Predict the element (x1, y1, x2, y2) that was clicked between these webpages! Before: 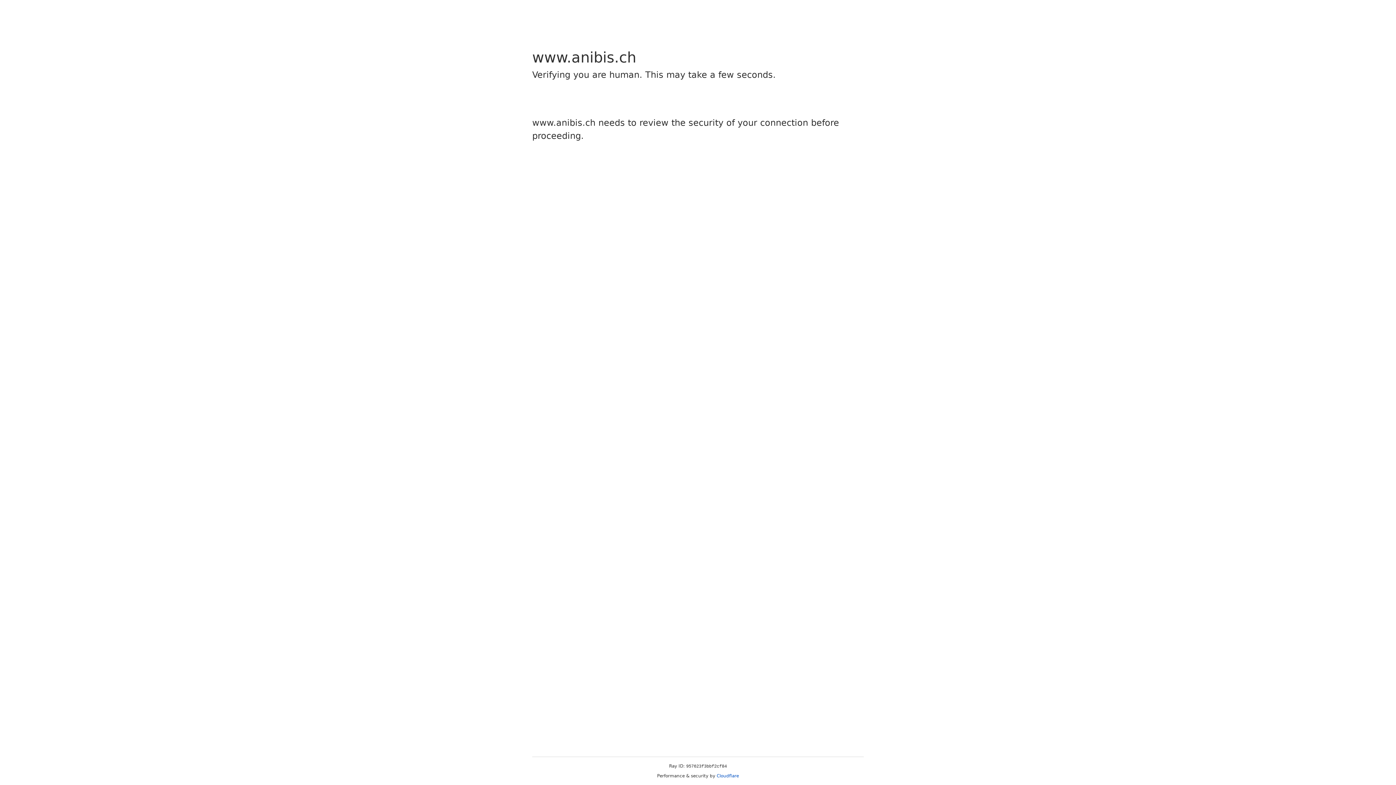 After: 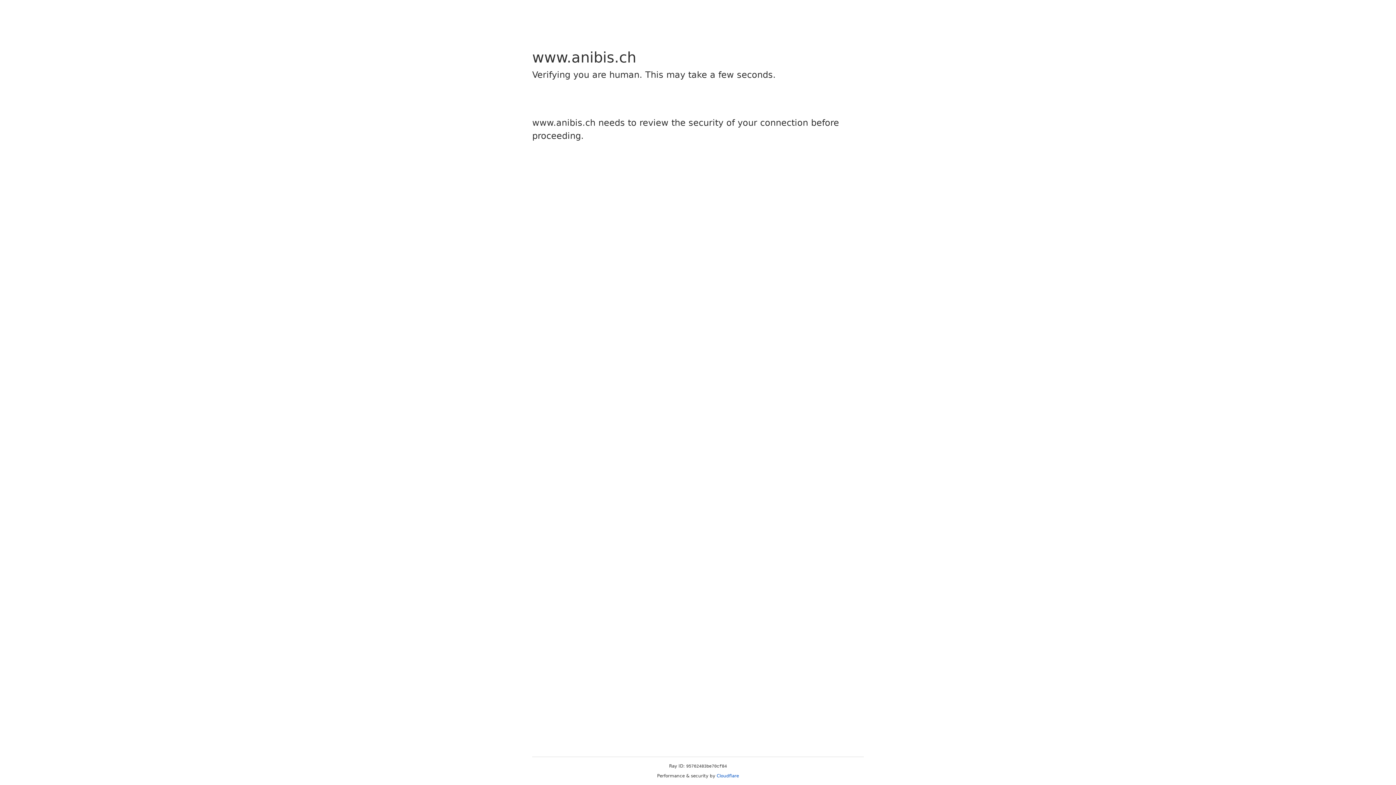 Action: bbox: (716, 773, 739, 778) label: Cloudflare